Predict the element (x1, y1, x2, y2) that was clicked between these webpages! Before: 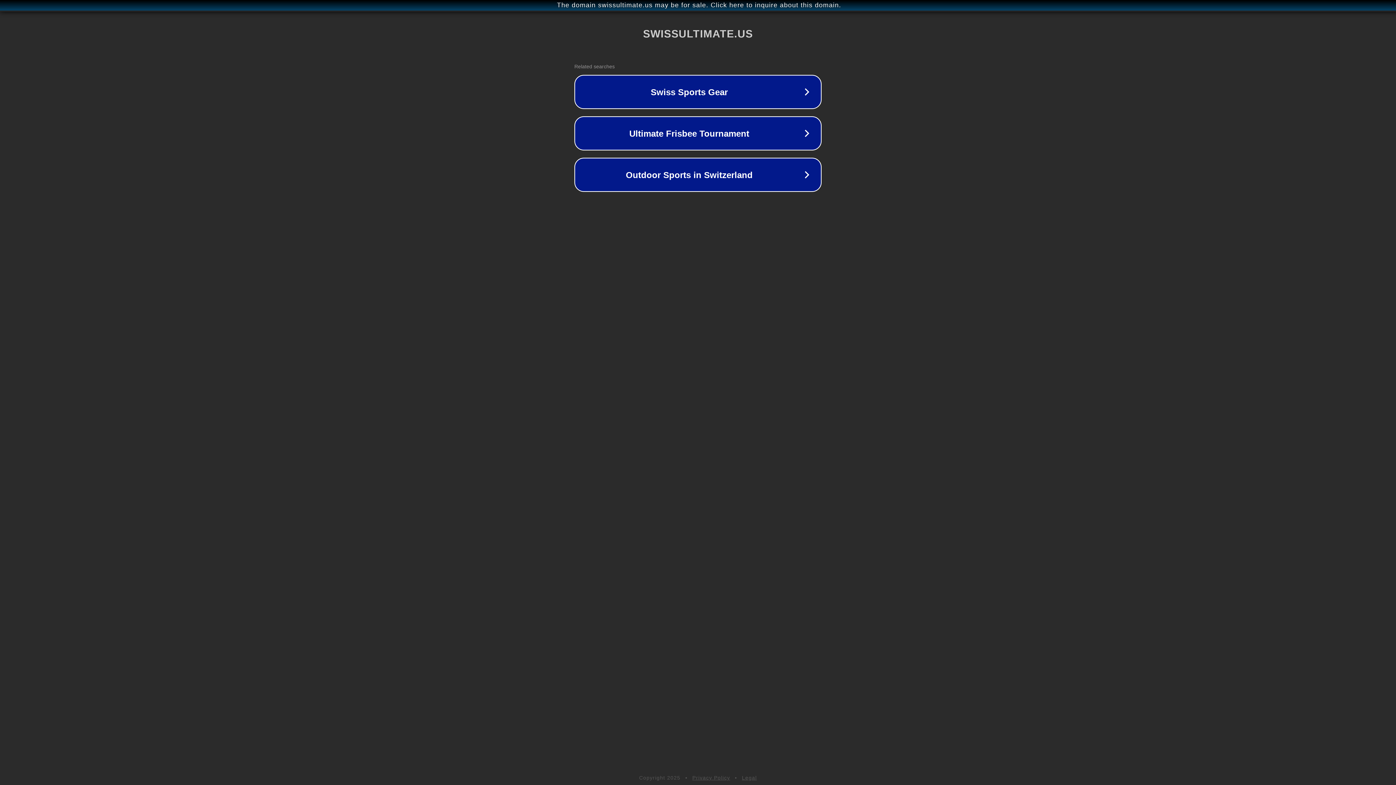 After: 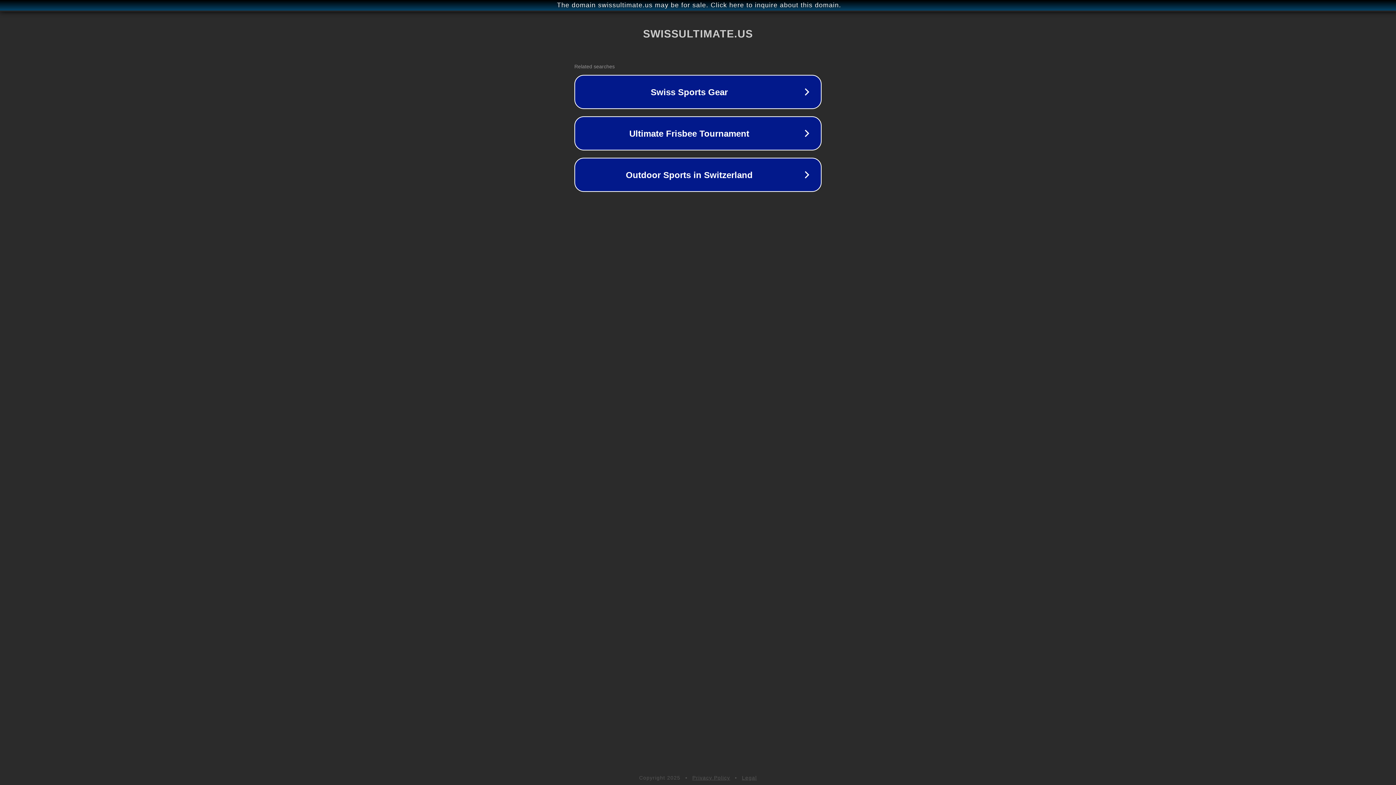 Action: label: Legal bbox: (742, 775, 757, 781)